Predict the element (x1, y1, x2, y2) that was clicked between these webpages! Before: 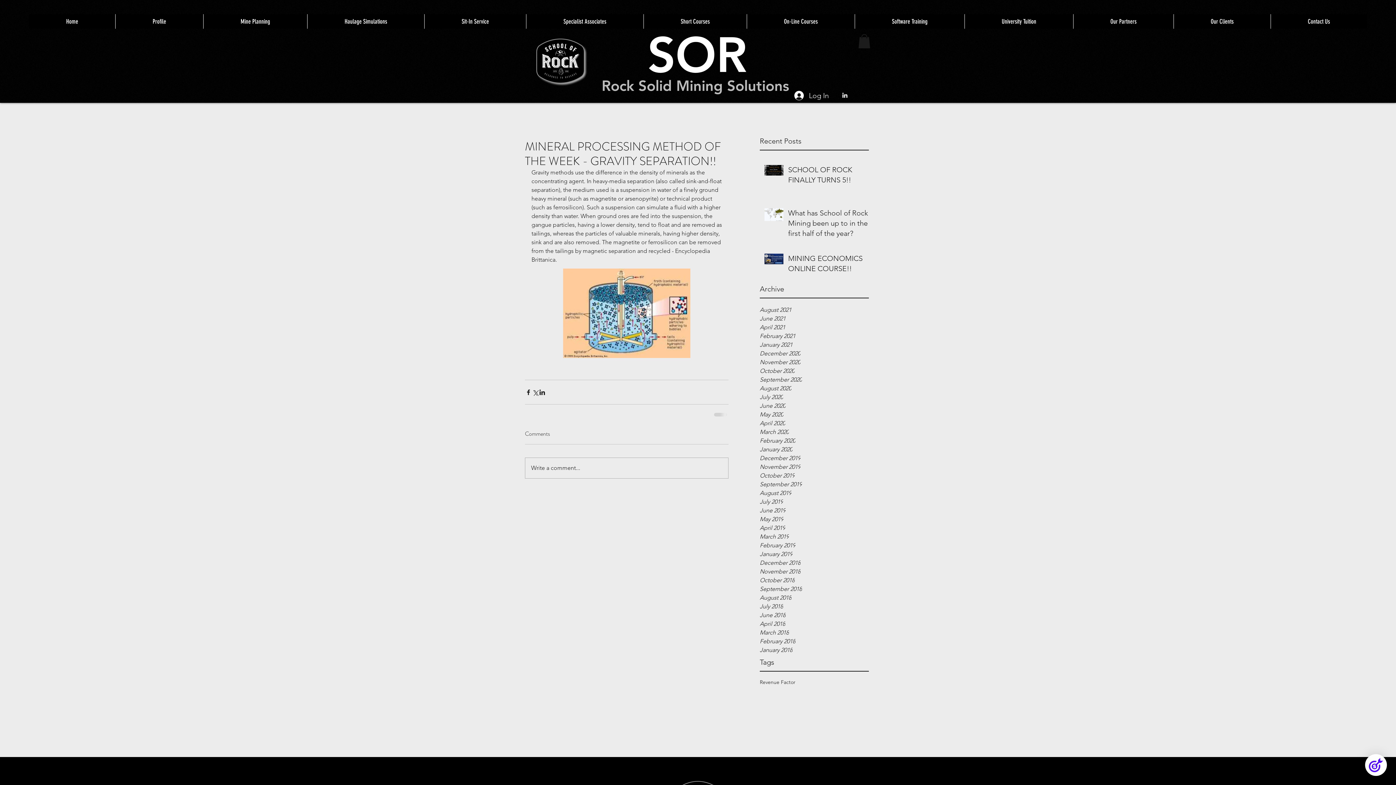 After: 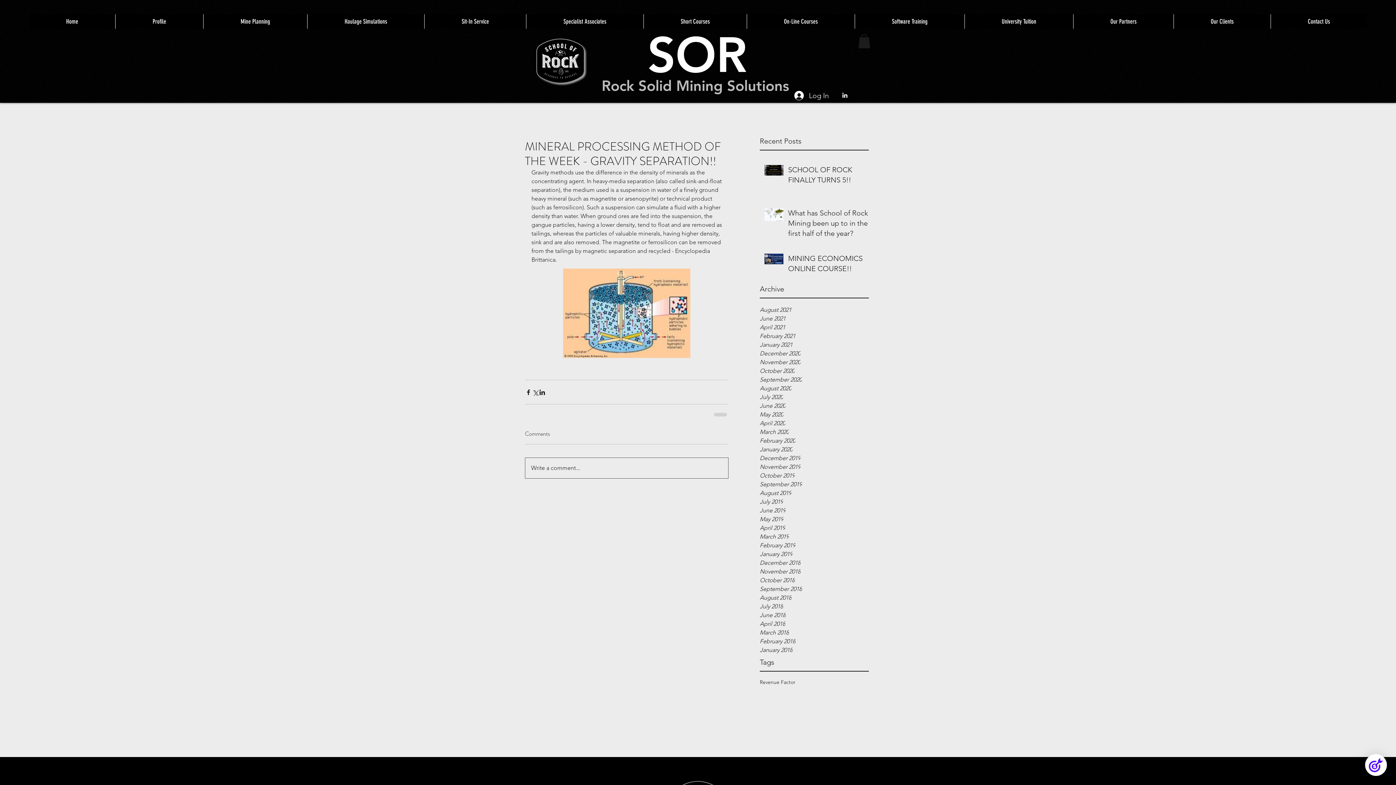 Action: bbox: (525, 458, 728, 478) label: Write a comment...